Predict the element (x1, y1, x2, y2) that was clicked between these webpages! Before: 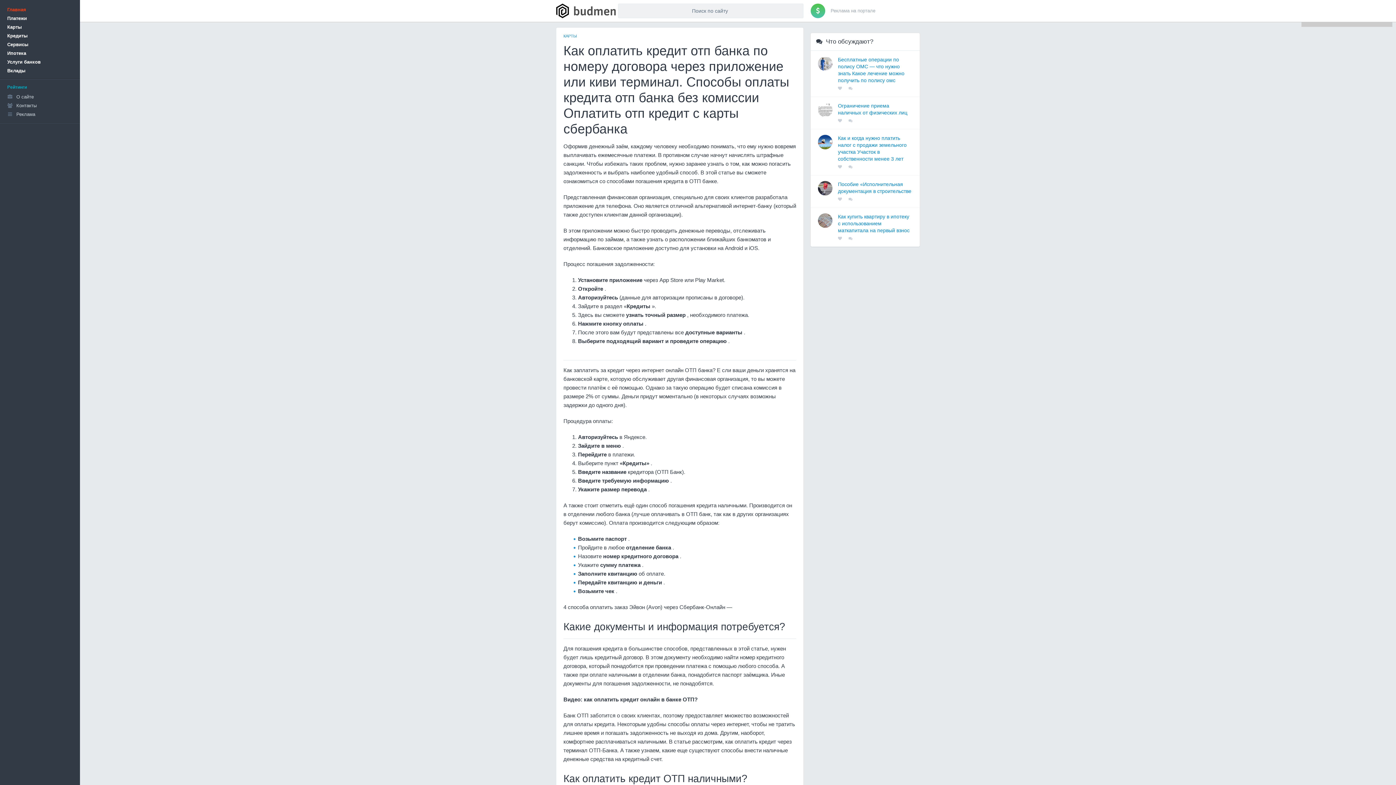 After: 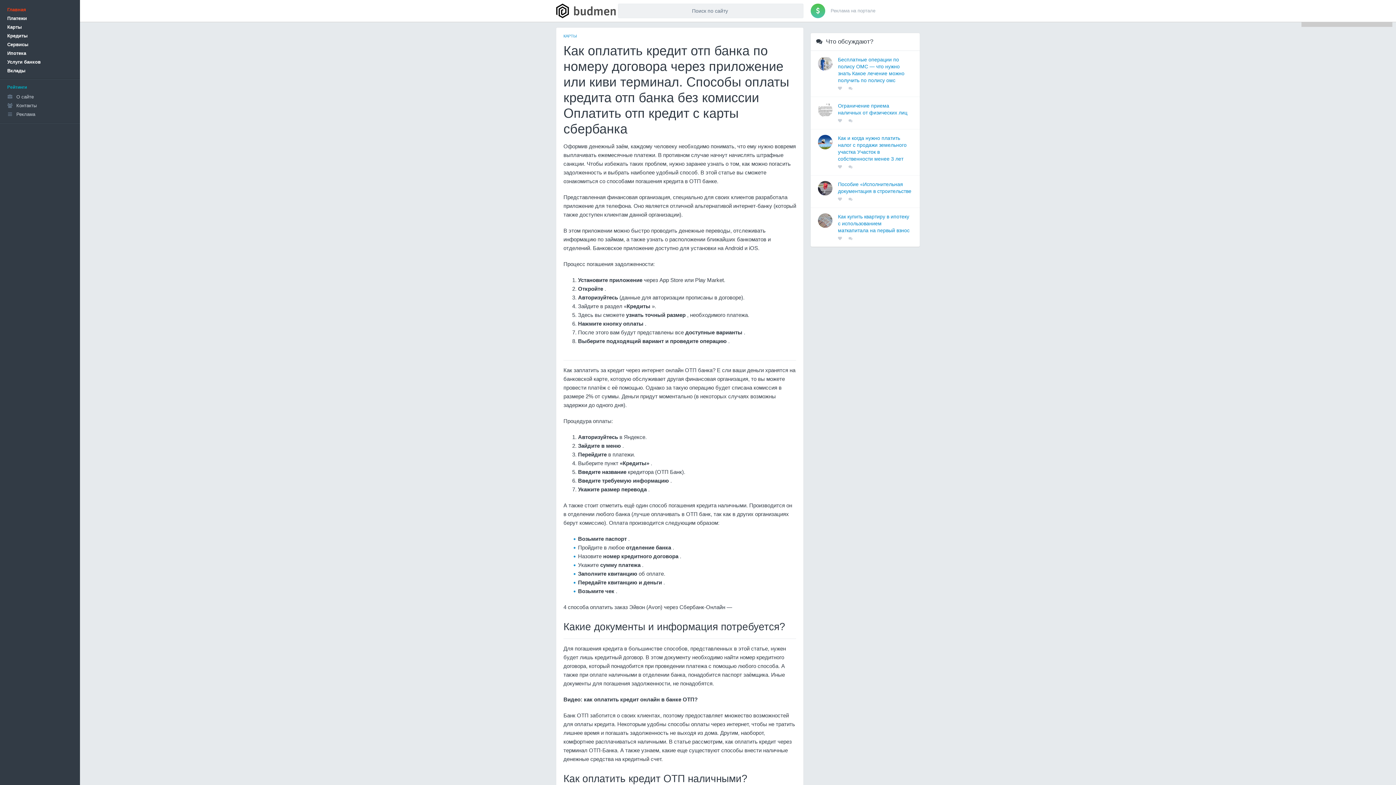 Action: label: Реклама на портале bbox: (810, 3, 875, 18)